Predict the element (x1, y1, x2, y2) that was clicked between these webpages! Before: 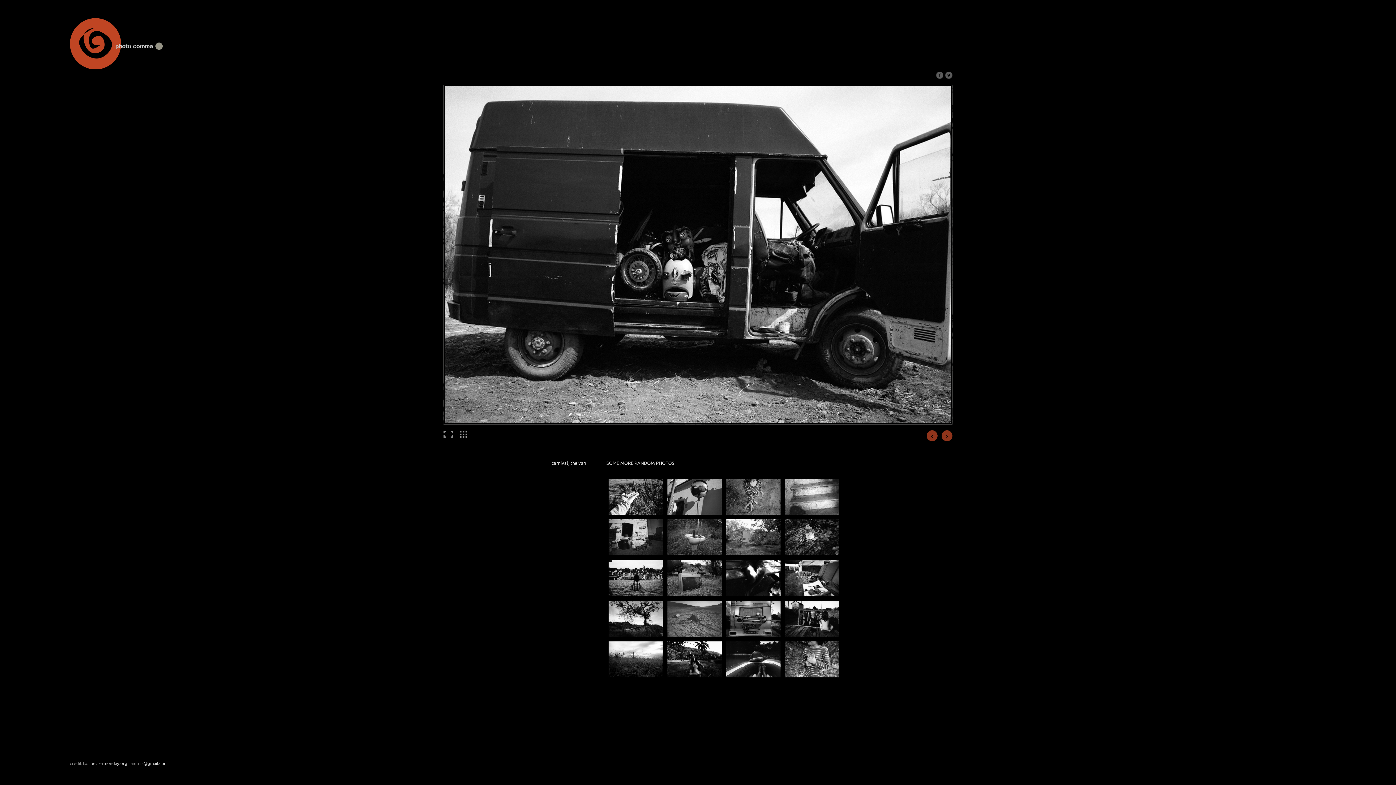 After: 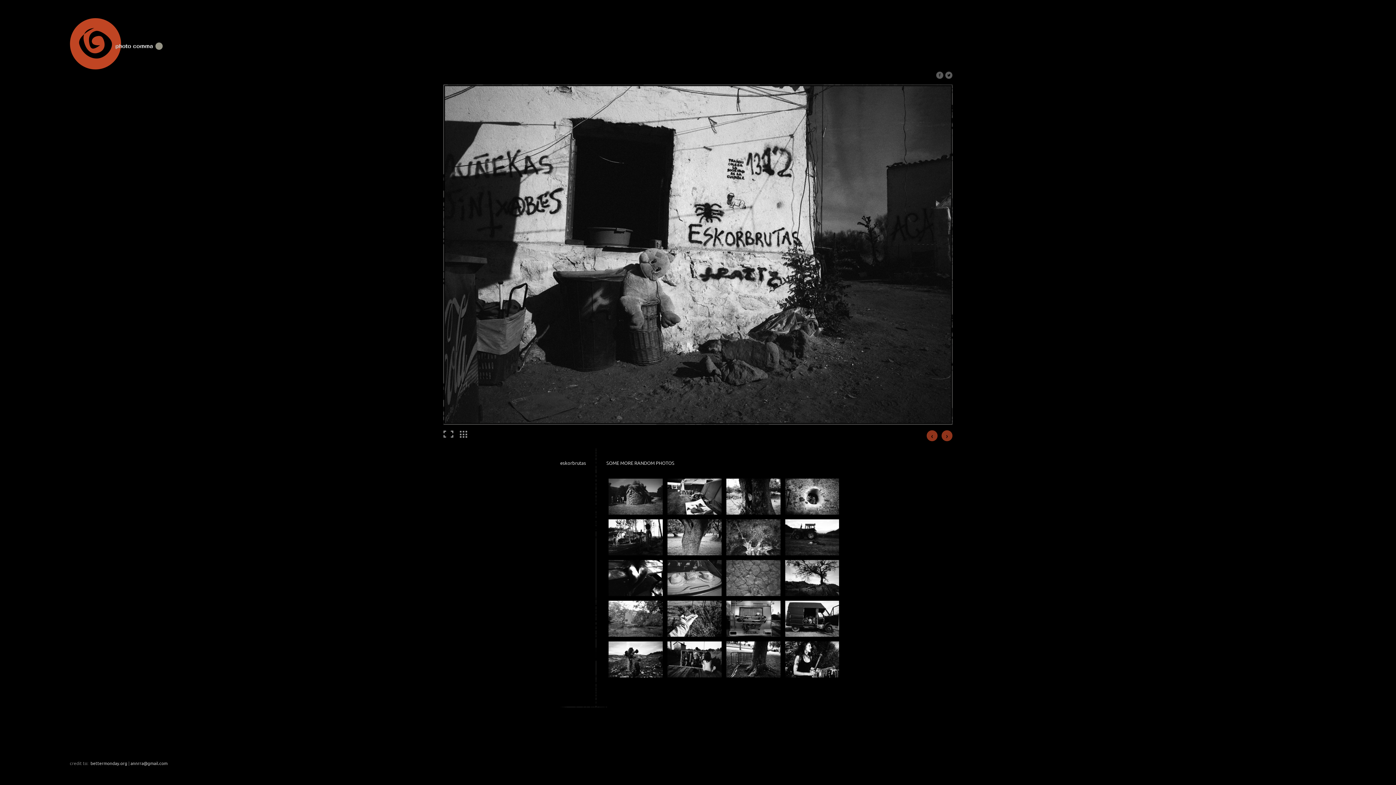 Action: bbox: (608, 519, 662, 555)